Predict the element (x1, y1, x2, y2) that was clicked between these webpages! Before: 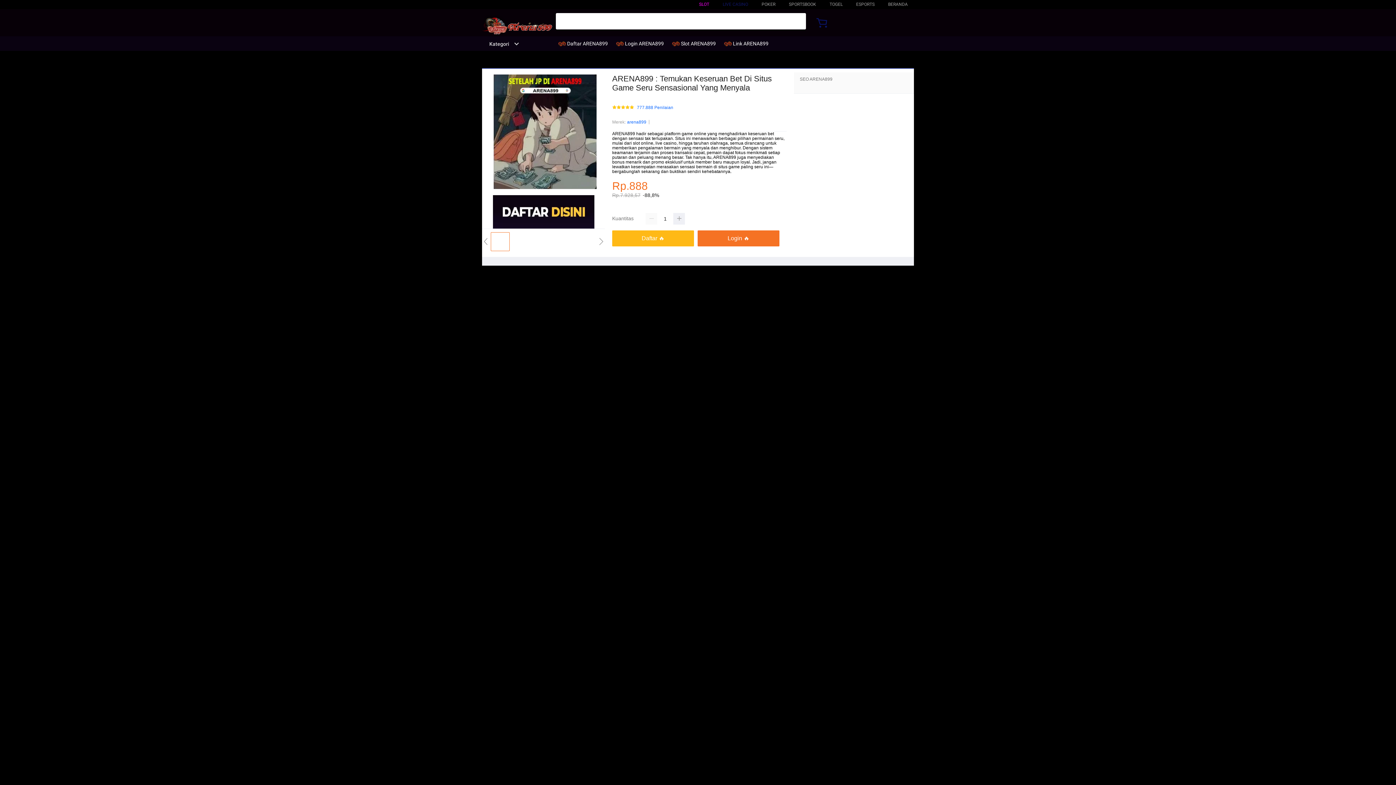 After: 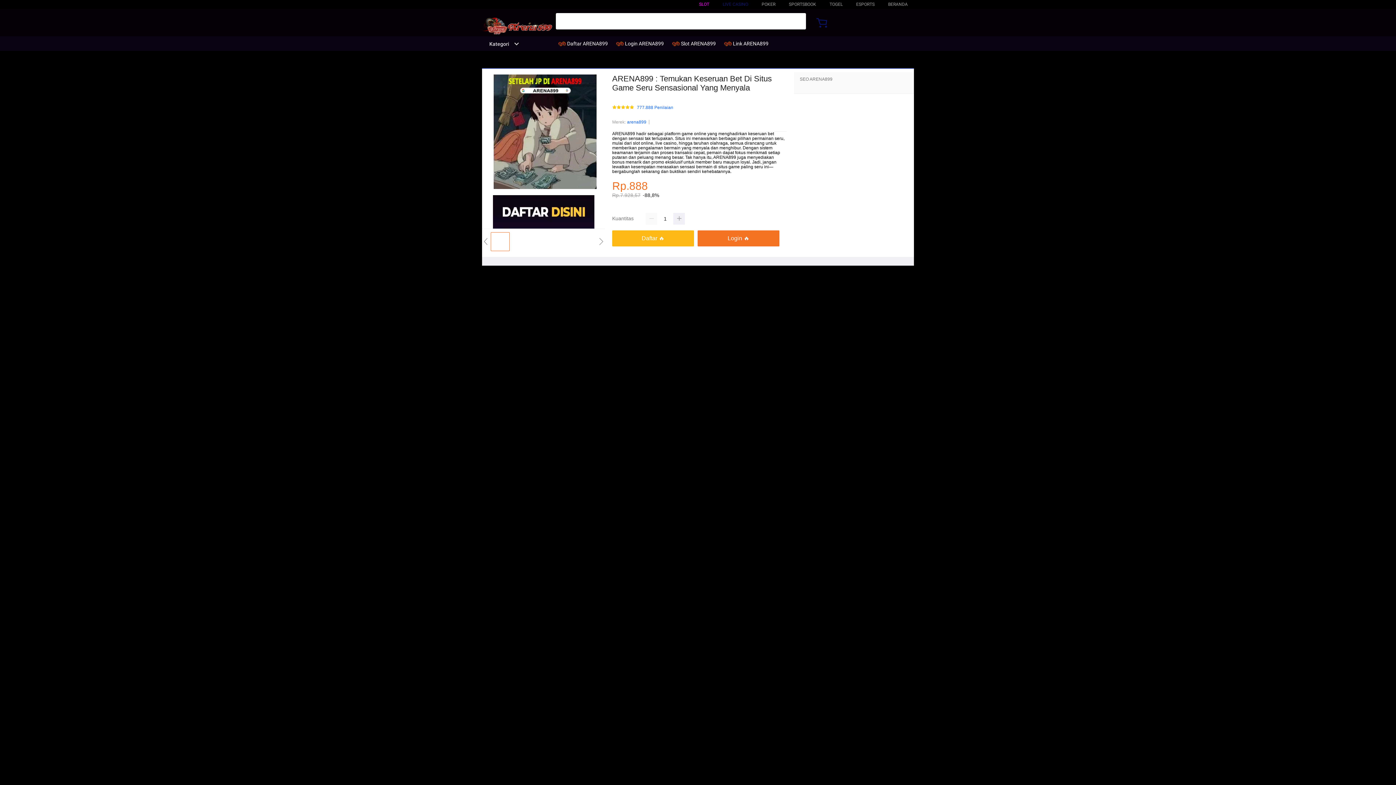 Action: label:  Link ARENA899 bbox: (724, 36, 772, 50)